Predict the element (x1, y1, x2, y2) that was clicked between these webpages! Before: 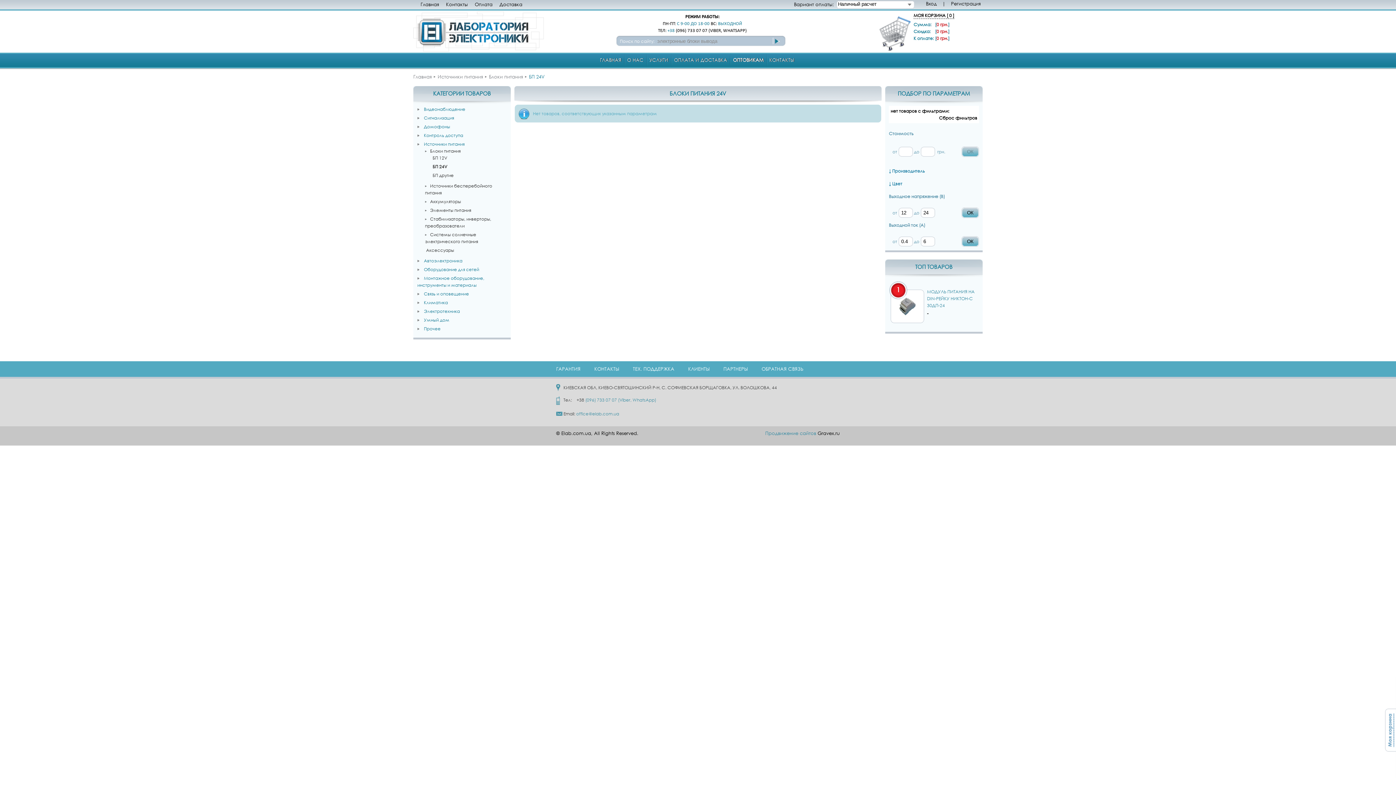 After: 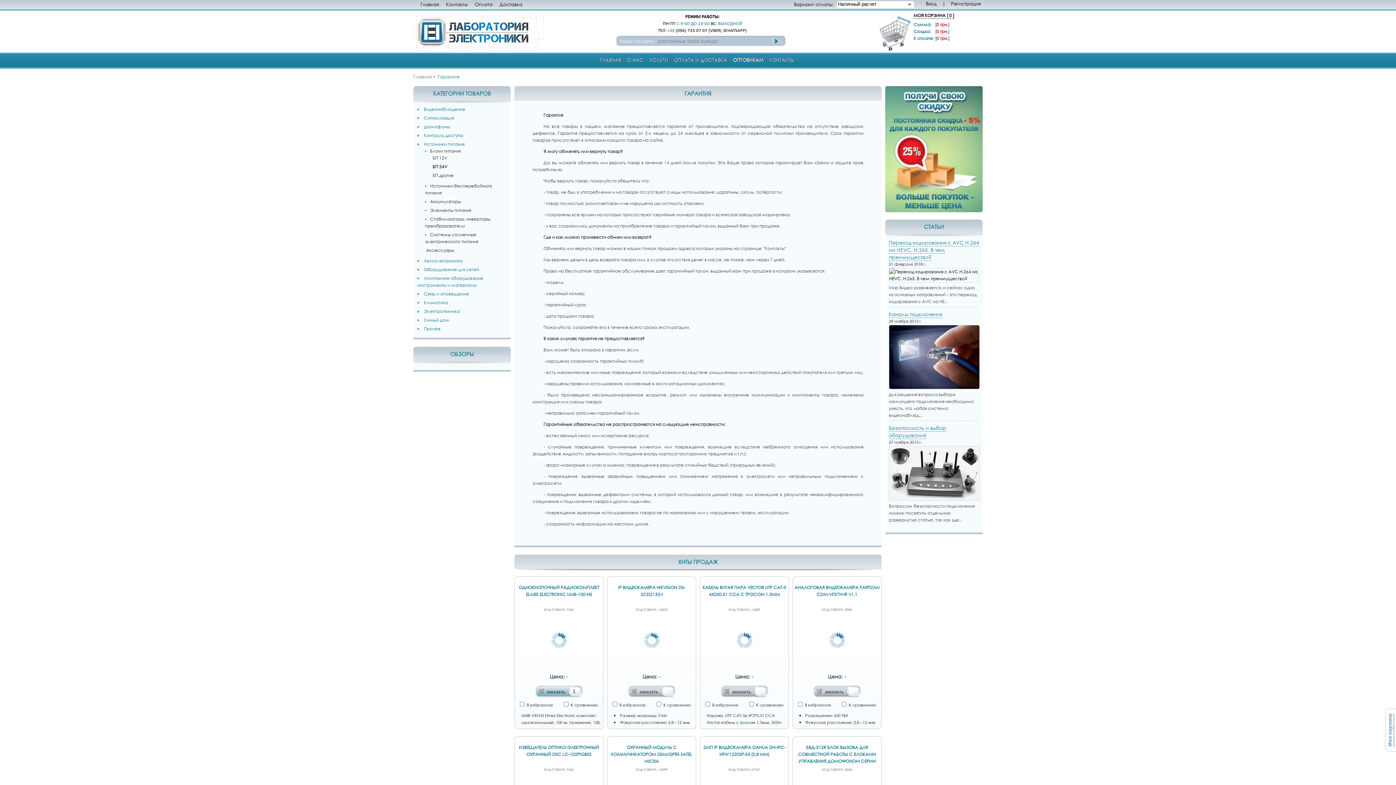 Action: label: ГАРАНТИЯ bbox: (556, 366, 580, 372)